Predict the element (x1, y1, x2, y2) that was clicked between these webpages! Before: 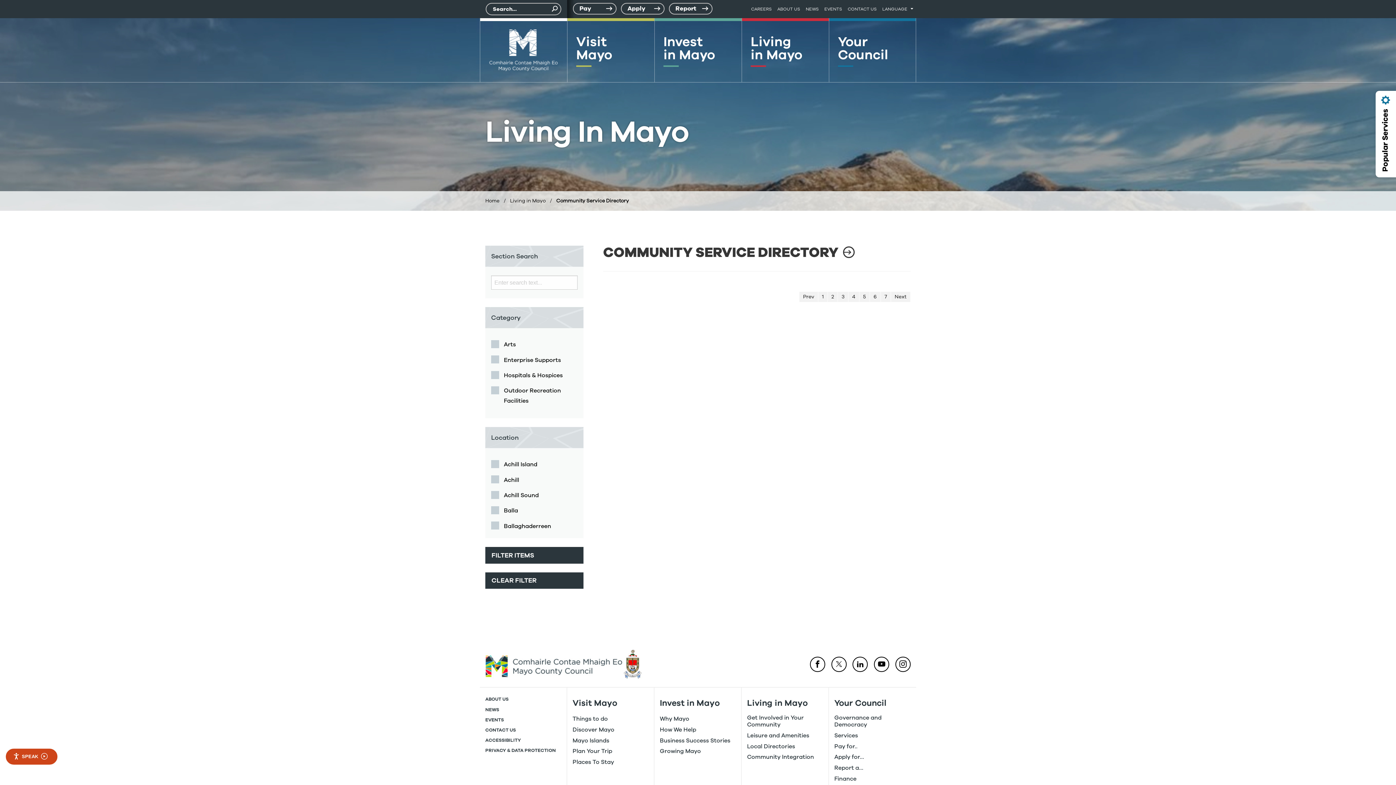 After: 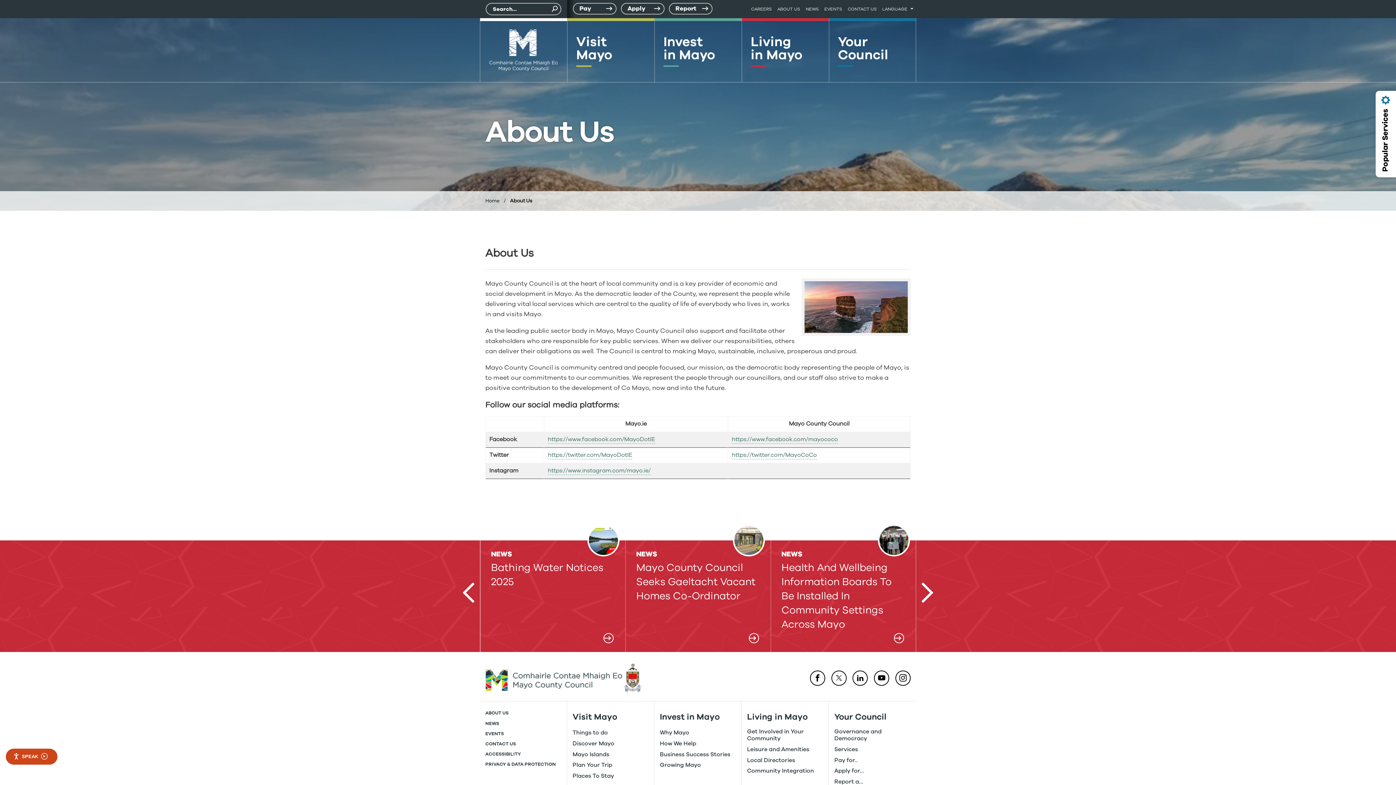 Action: bbox: (485, 696, 508, 703) label: ABOUT US